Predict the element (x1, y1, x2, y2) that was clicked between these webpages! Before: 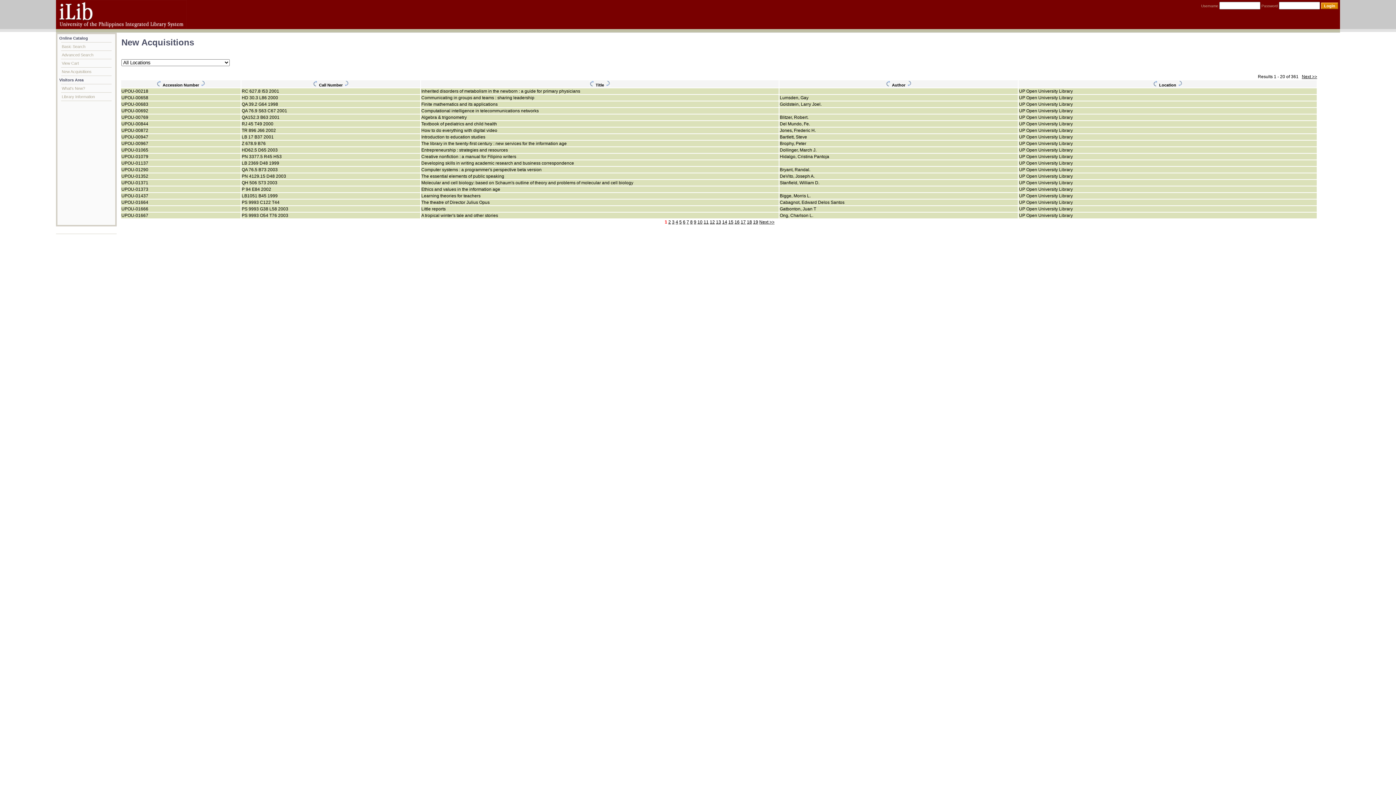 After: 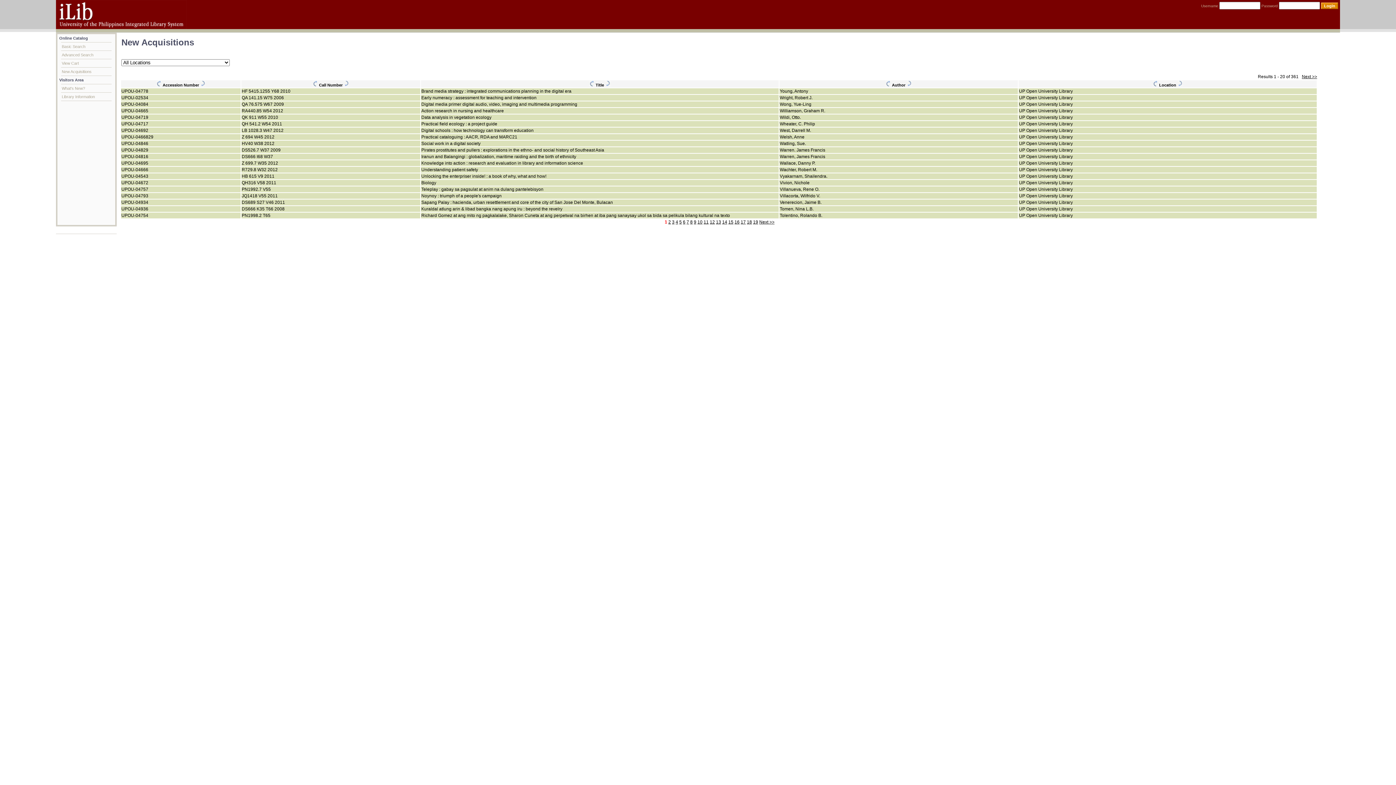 Action: bbox: (906, 82, 912, 87)